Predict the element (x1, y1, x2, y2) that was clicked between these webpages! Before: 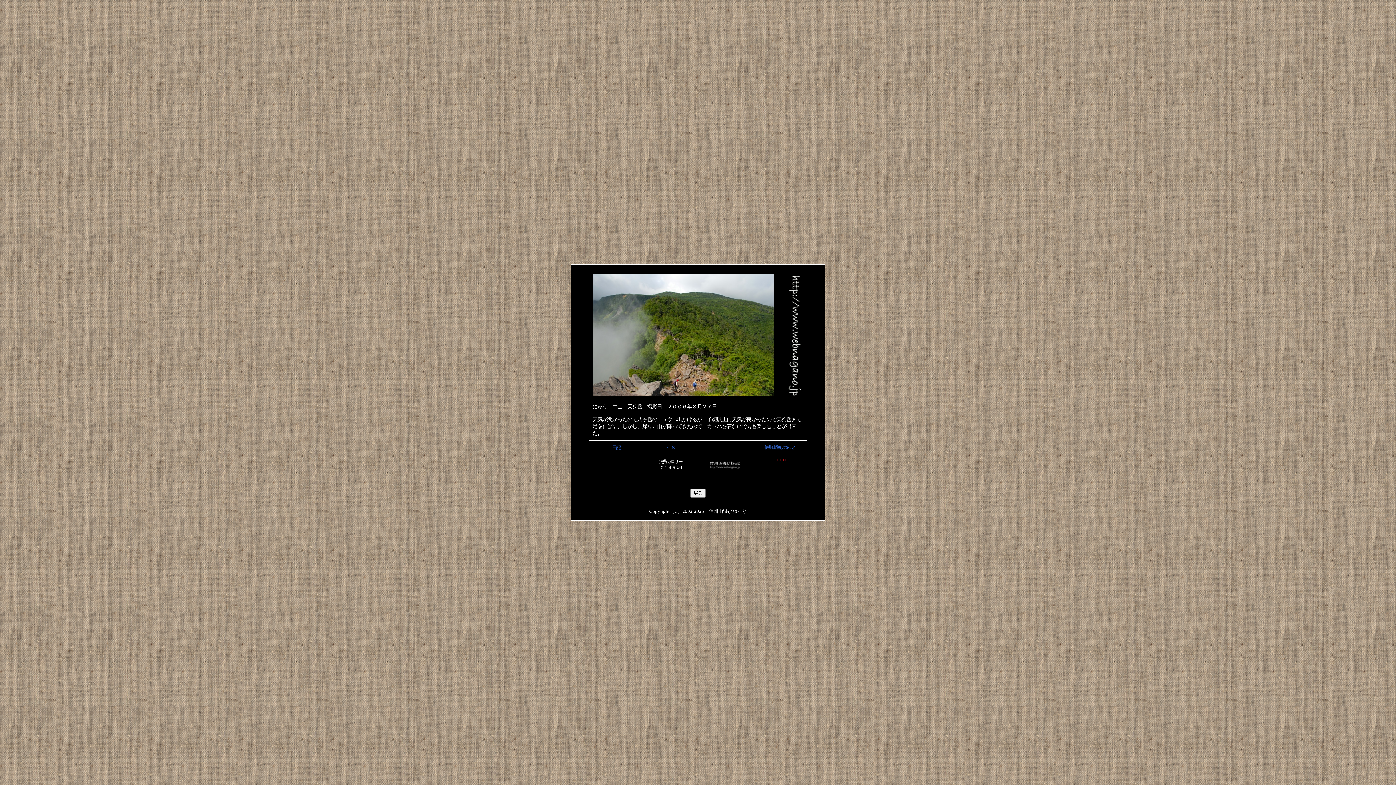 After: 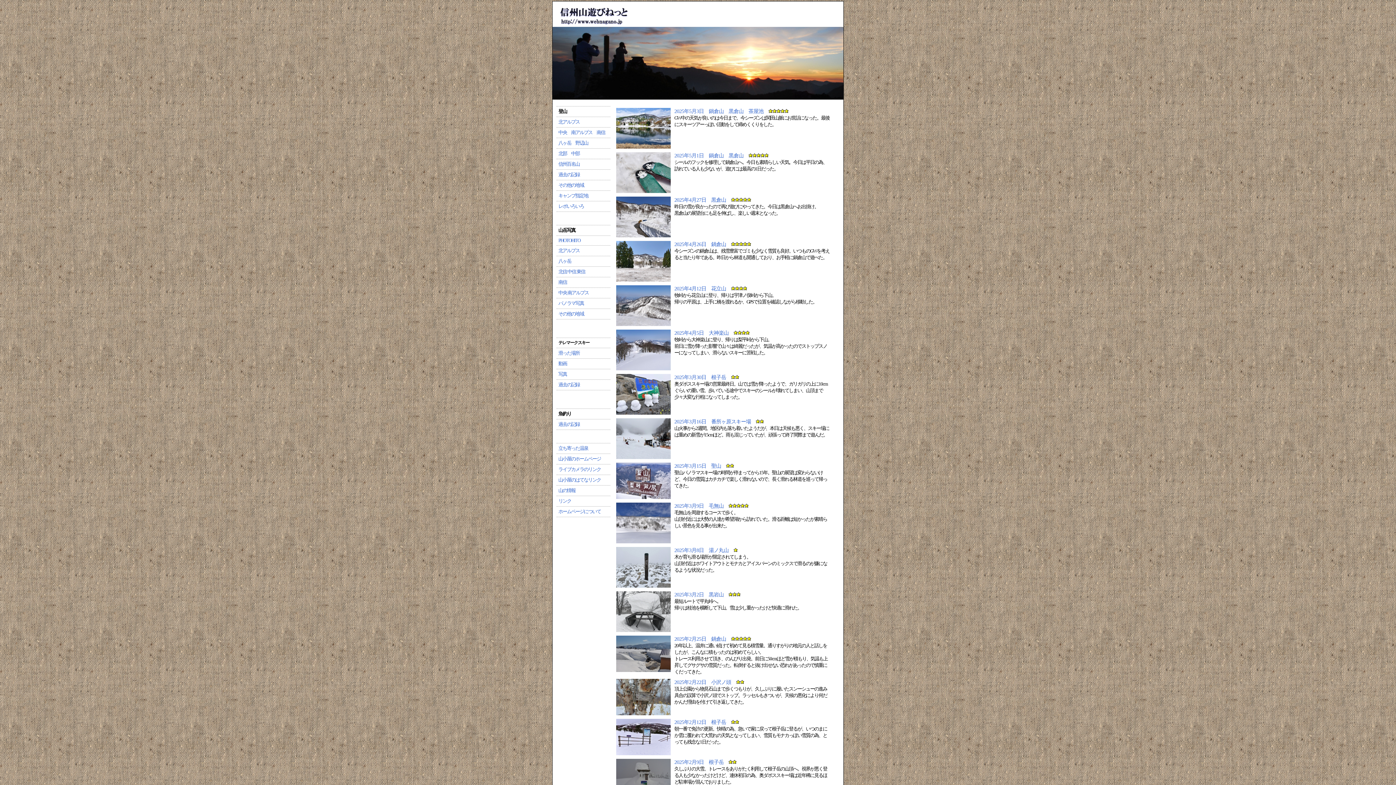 Action: bbox: (788, 390, 802, 397)